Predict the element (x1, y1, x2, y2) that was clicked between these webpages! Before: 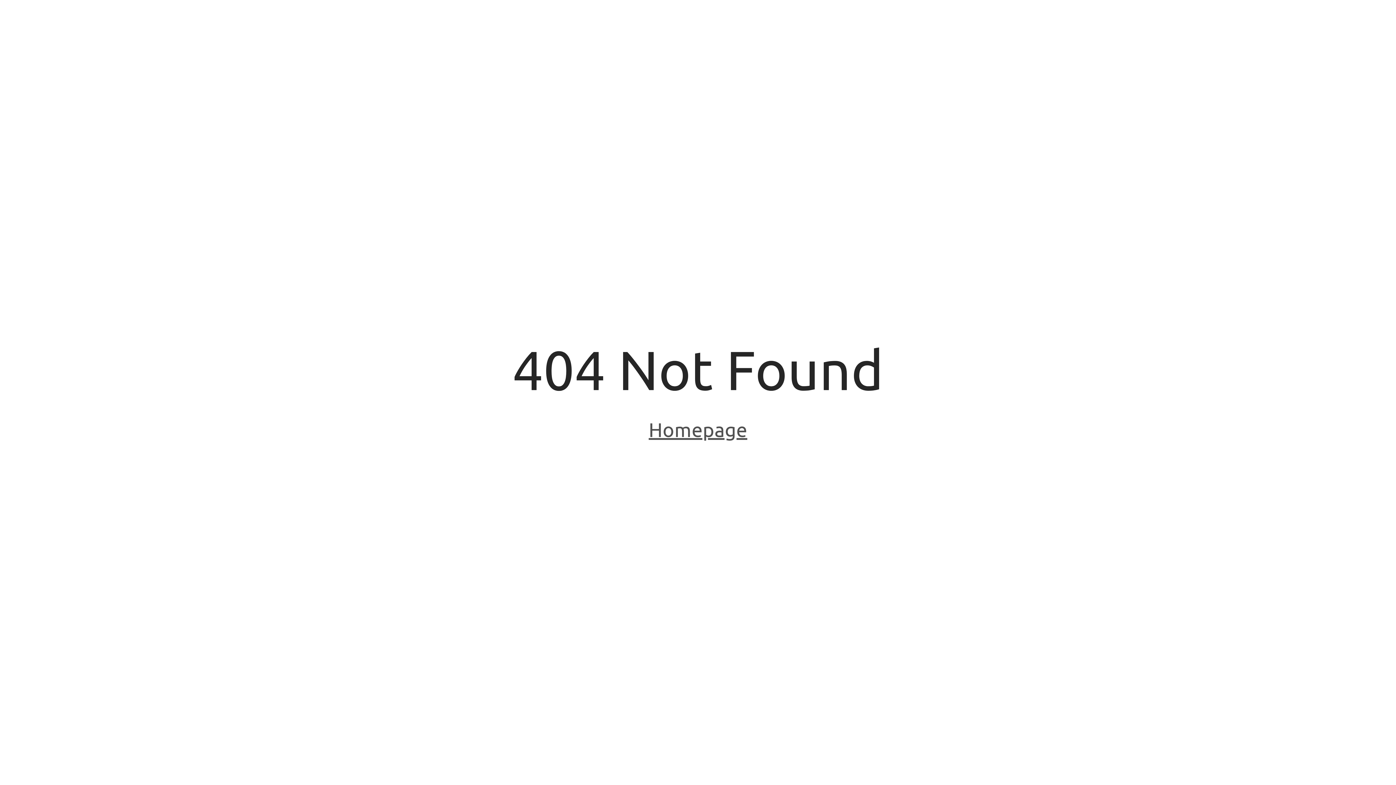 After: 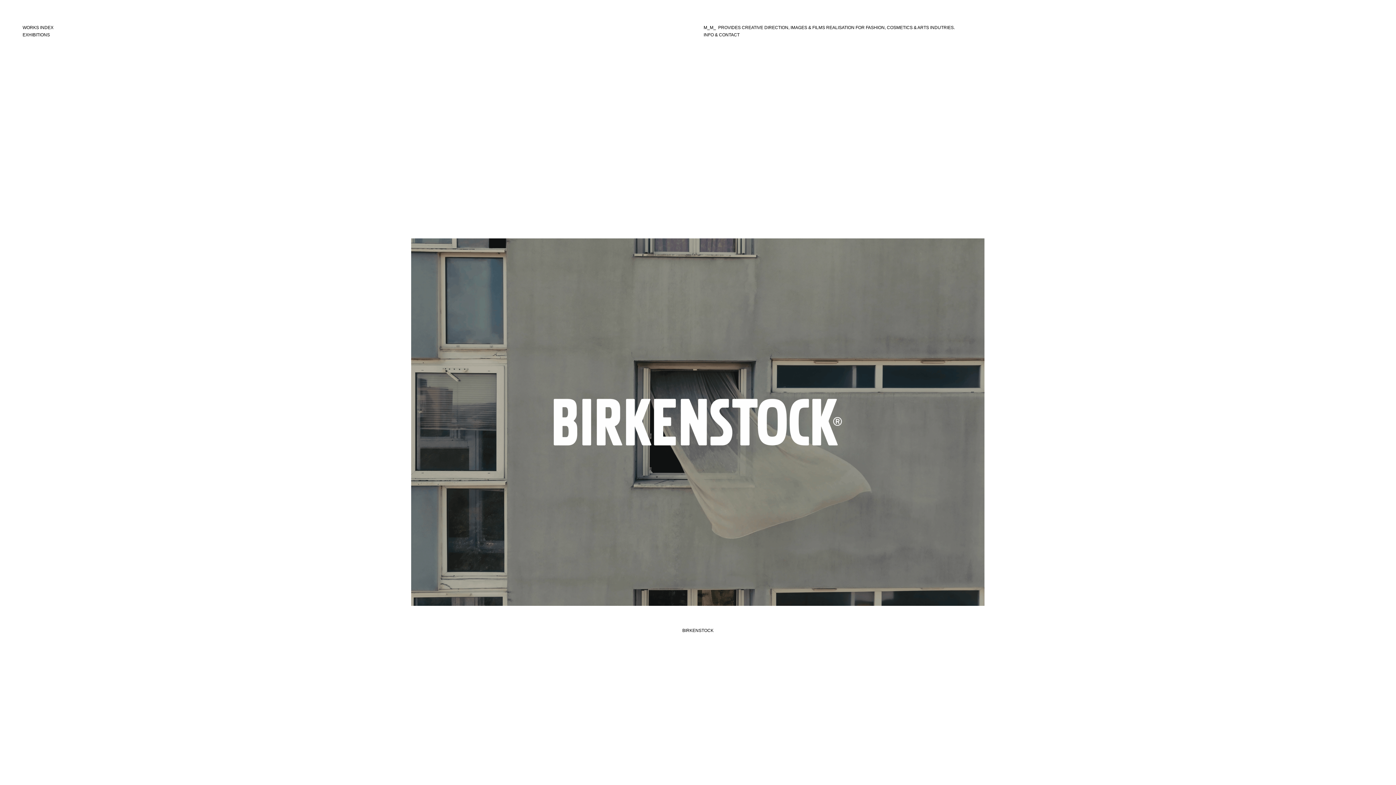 Action: bbox: (648, 418, 747, 443) label: Homepage